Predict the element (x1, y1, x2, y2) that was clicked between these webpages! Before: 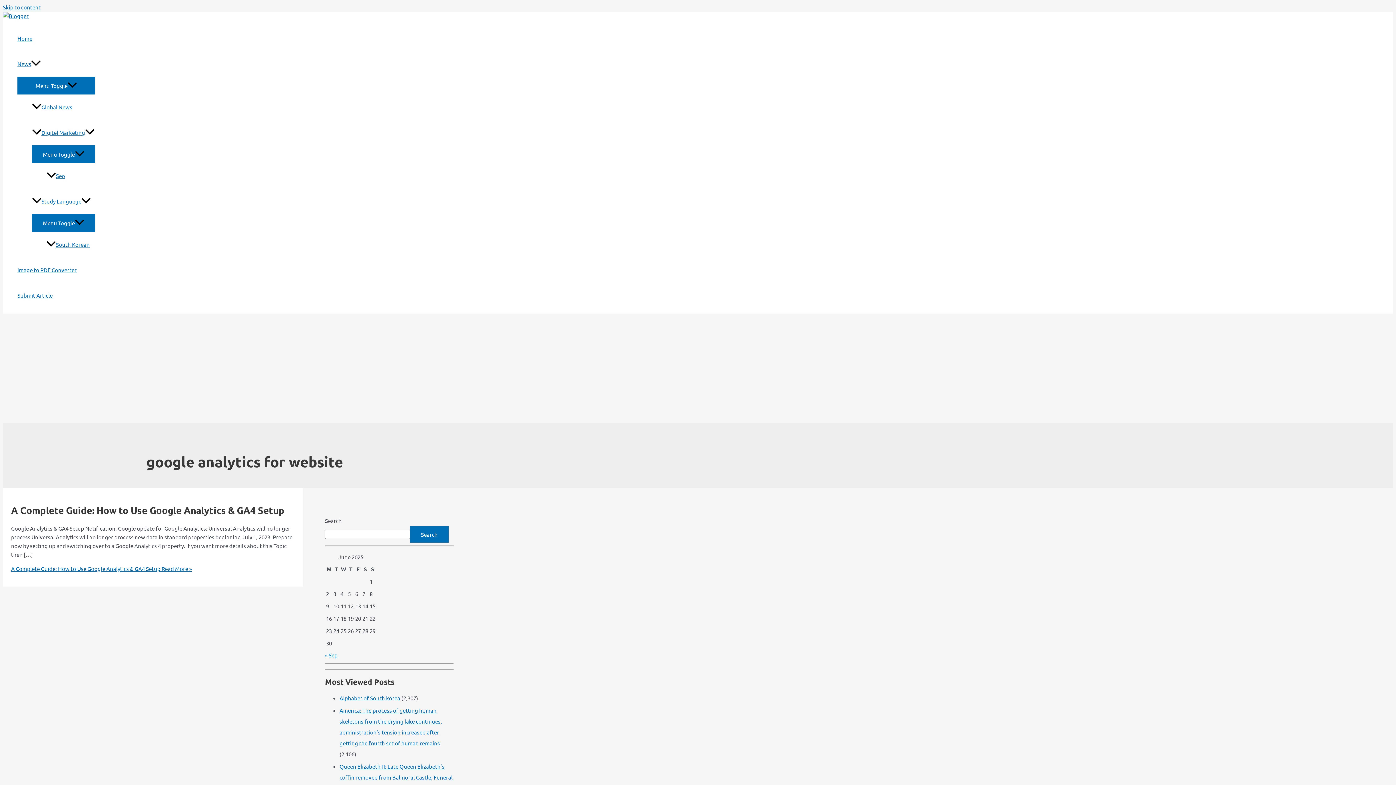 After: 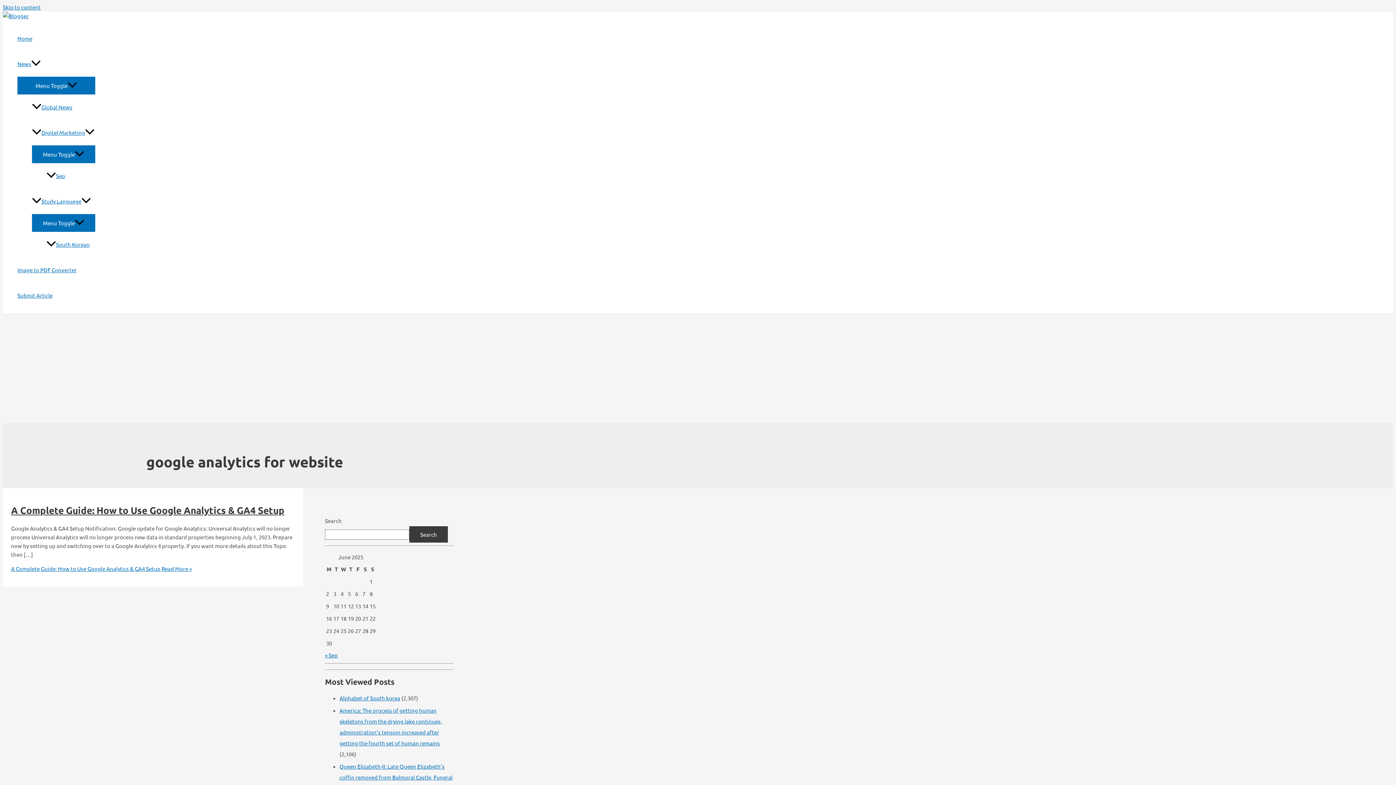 Action: label: Search bbox: (410, 526, 448, 543)